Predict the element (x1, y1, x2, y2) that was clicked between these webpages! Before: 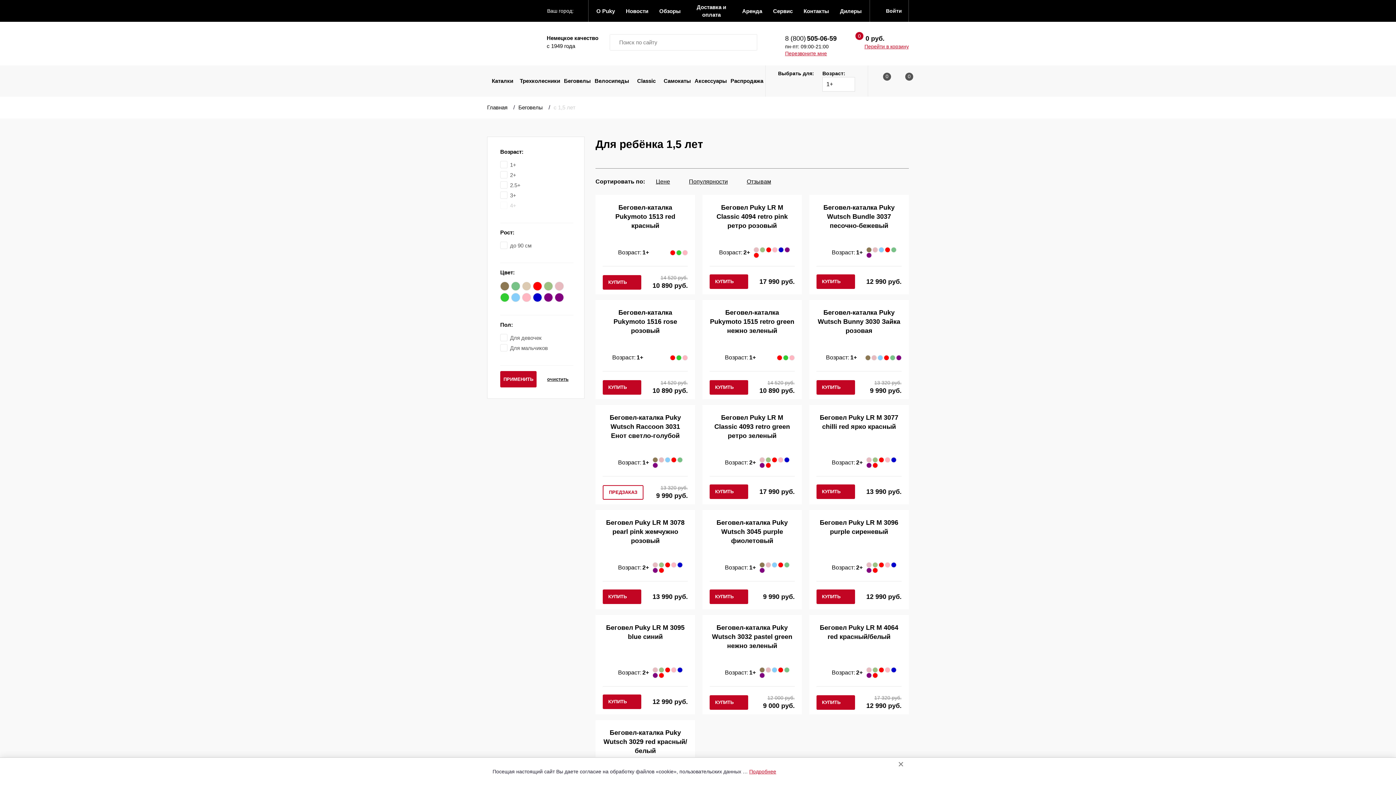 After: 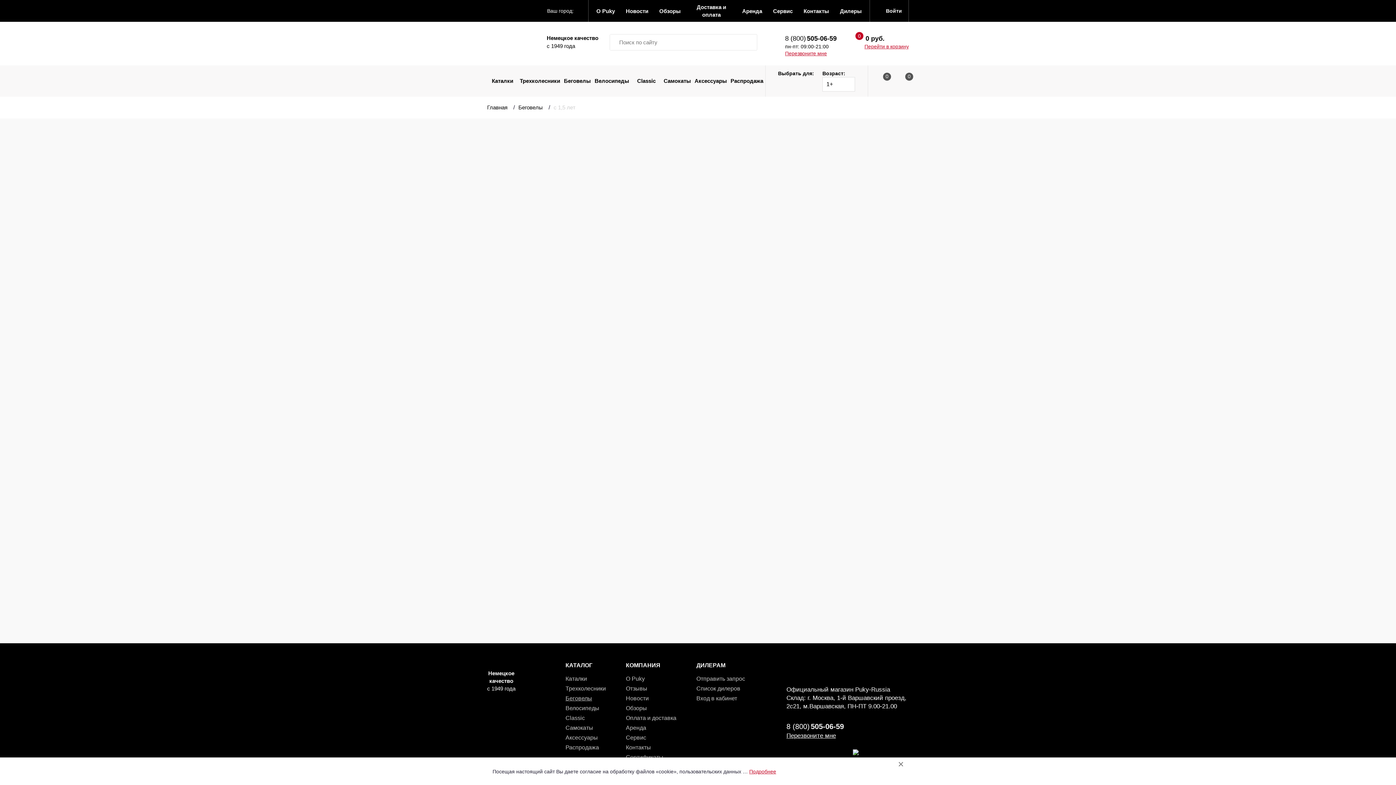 Action: bbox: (885, 667, 890, 673)